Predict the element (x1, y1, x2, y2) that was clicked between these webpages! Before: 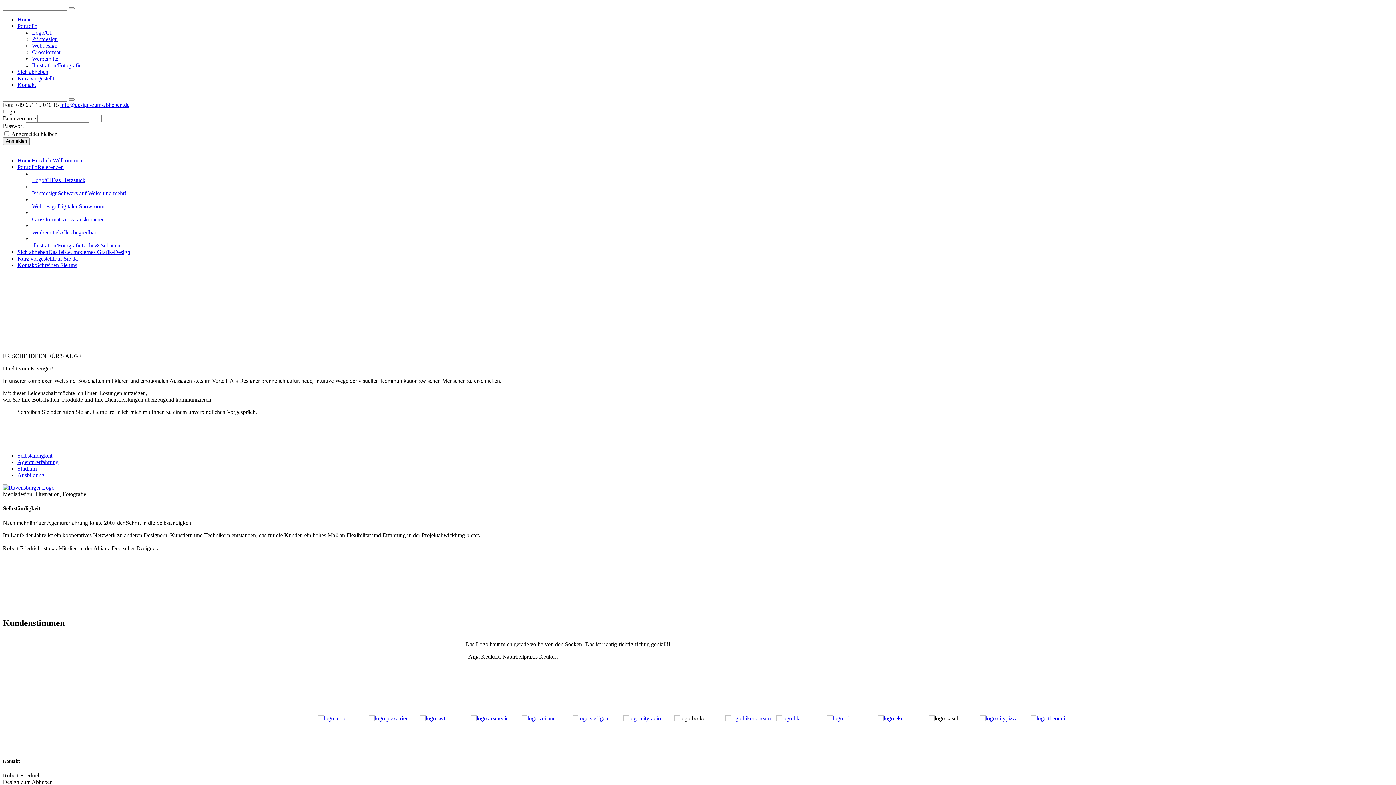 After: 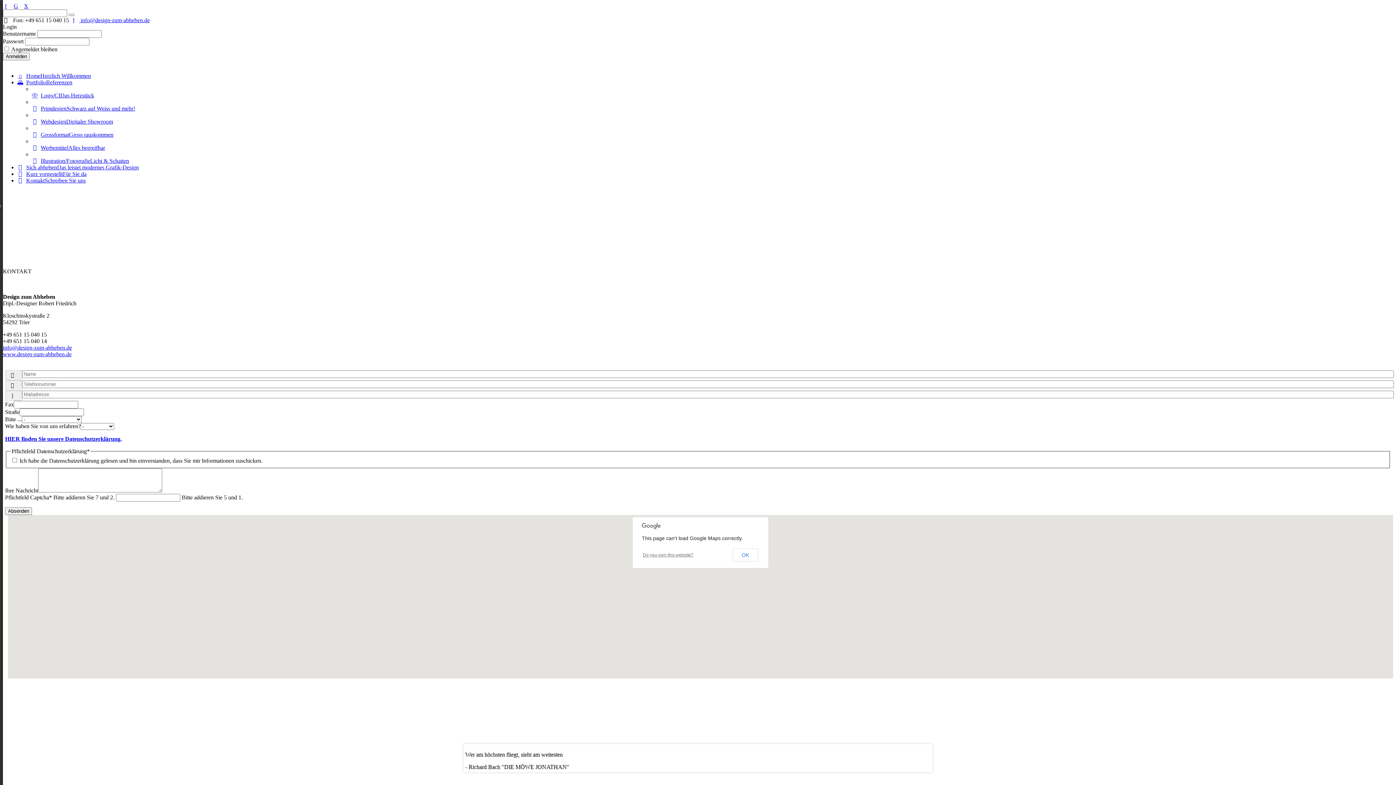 Action: bbox: (17, 81, 36, 88) label: Kontakt